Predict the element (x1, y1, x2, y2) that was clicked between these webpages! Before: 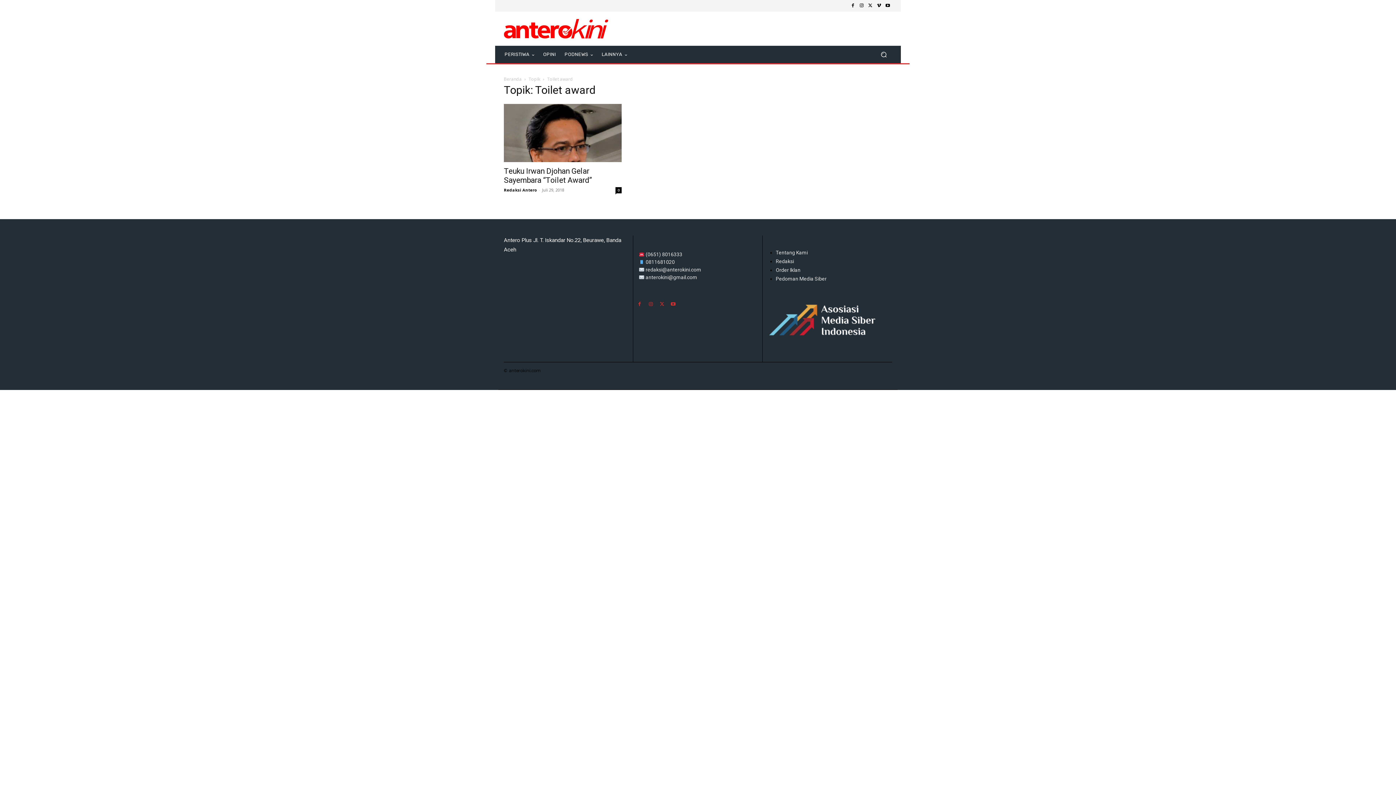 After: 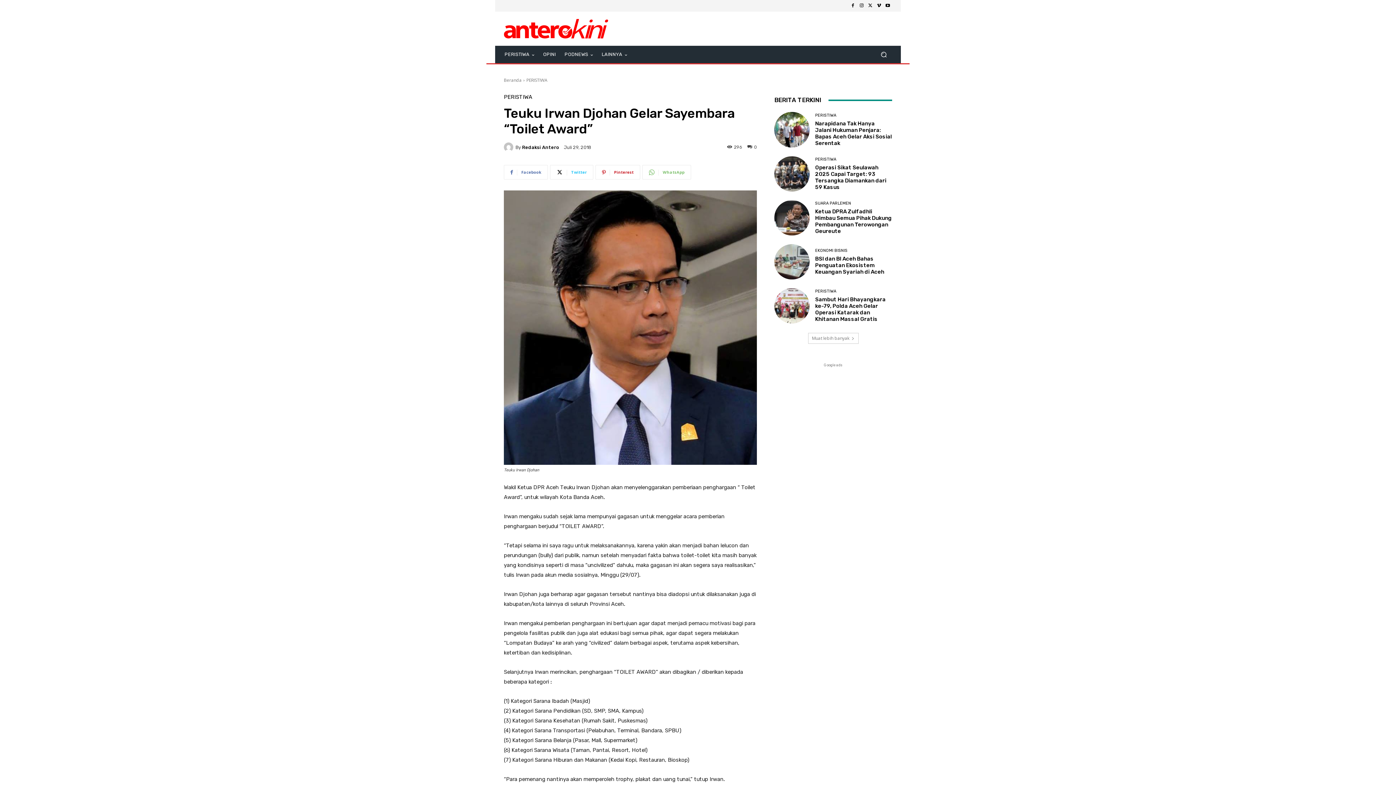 Action: bbox: (504, 104, 621, 162)